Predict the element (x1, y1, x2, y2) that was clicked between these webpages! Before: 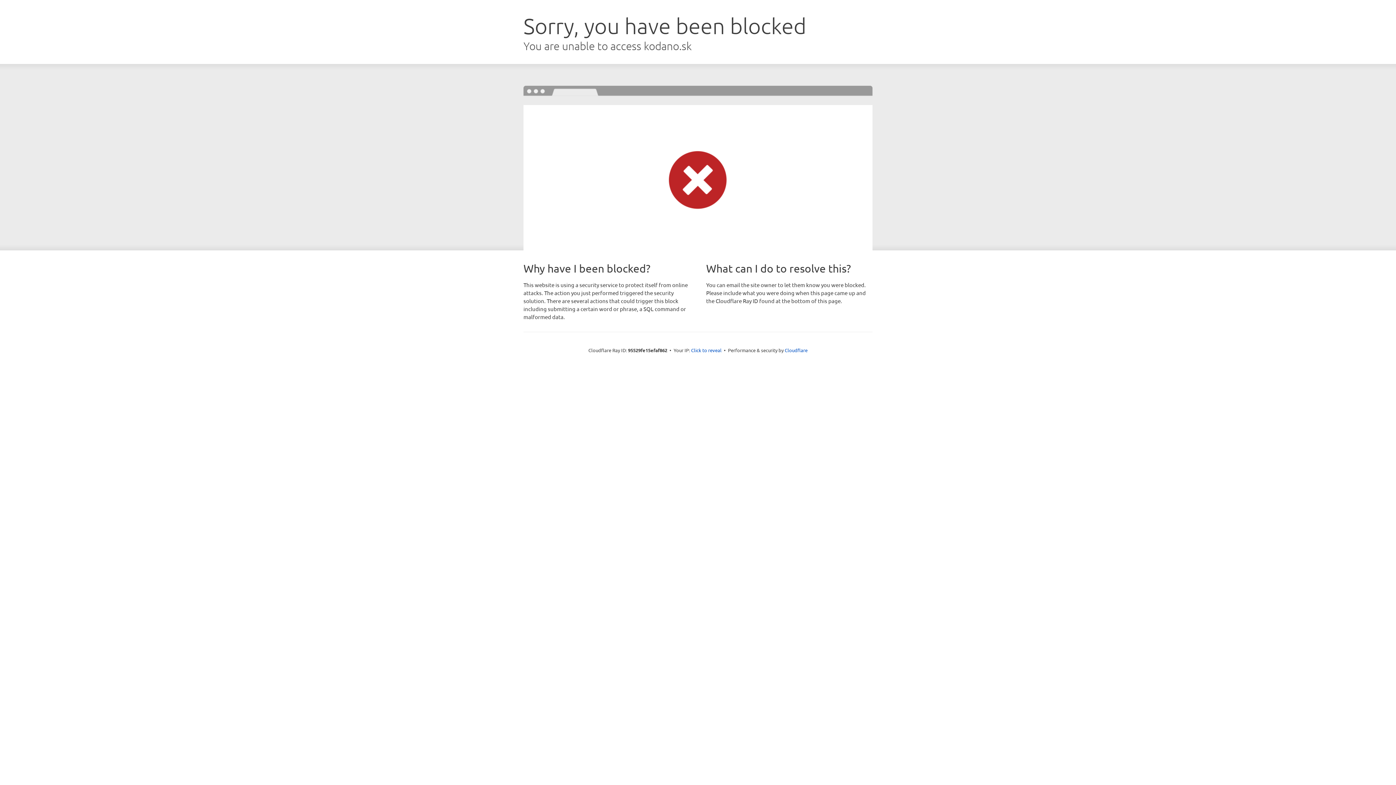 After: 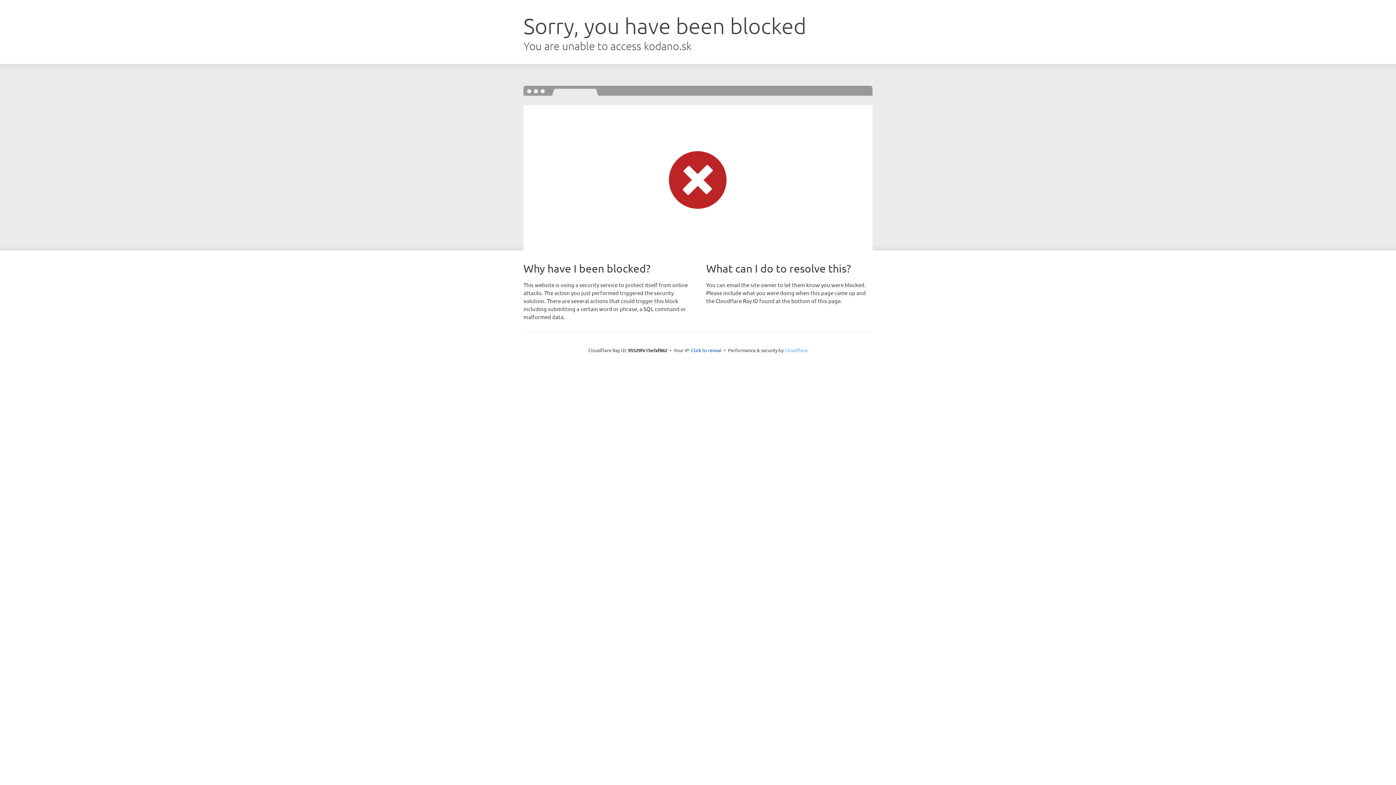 Action: bbox: (784, 347, 807, 353) label: Cloudflare